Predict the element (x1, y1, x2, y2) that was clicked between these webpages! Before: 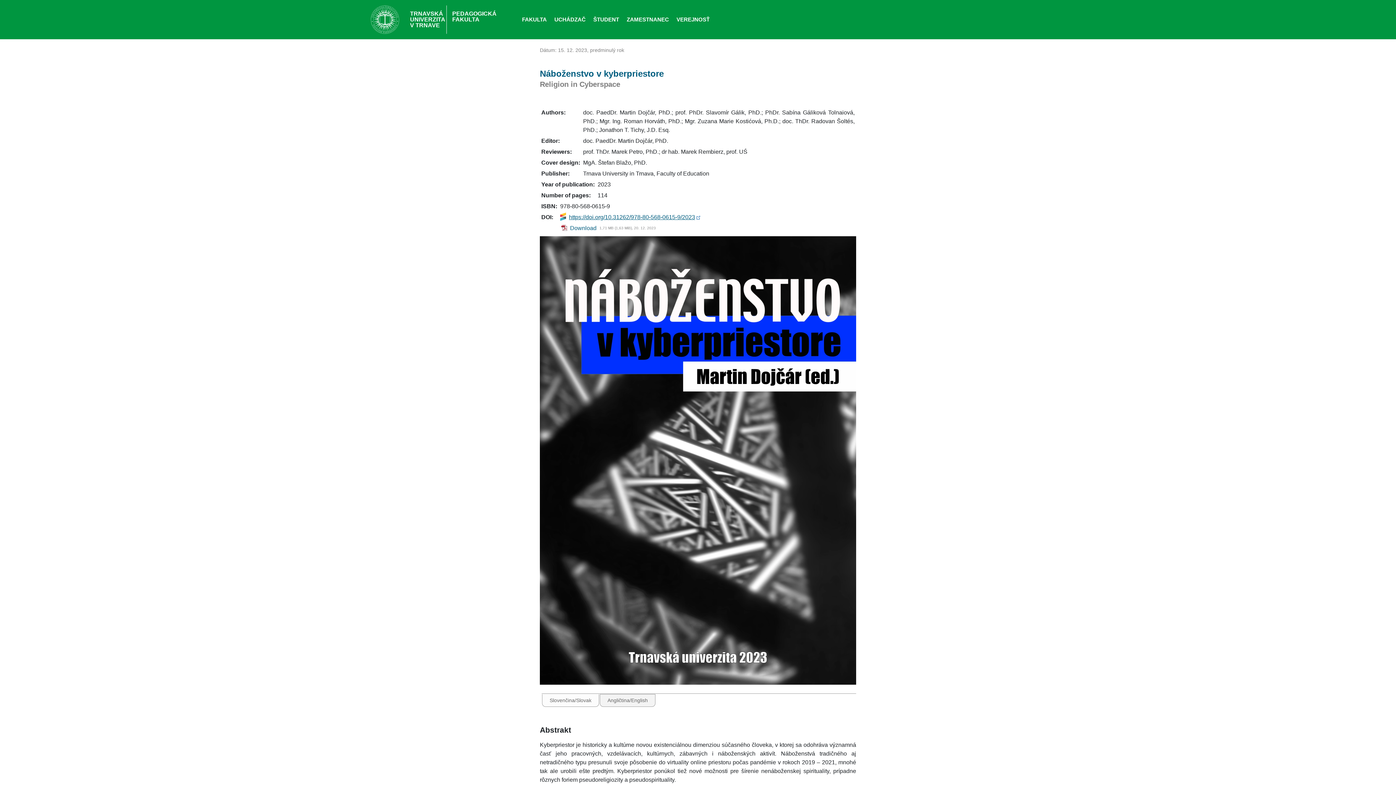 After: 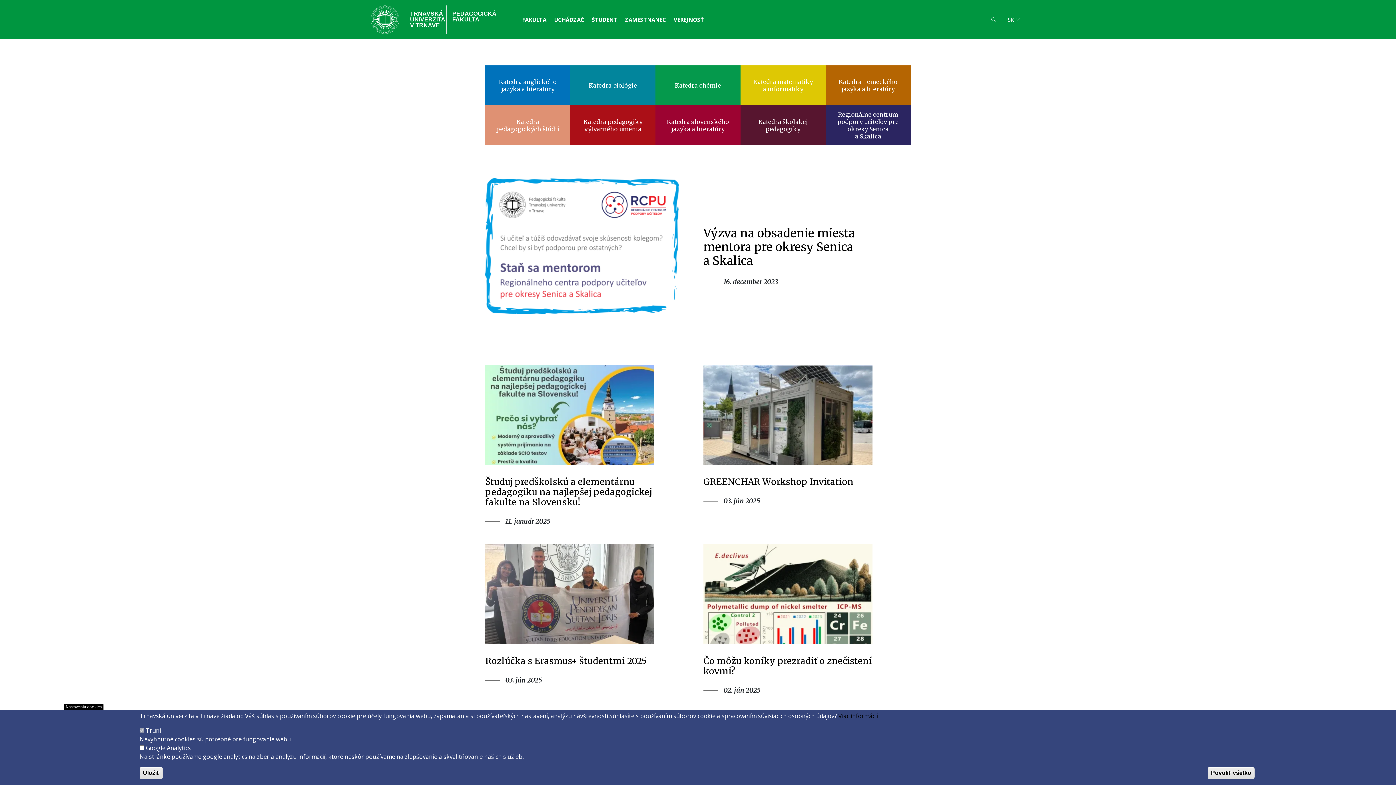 Action: bbox: (370, 5, 399, 33)